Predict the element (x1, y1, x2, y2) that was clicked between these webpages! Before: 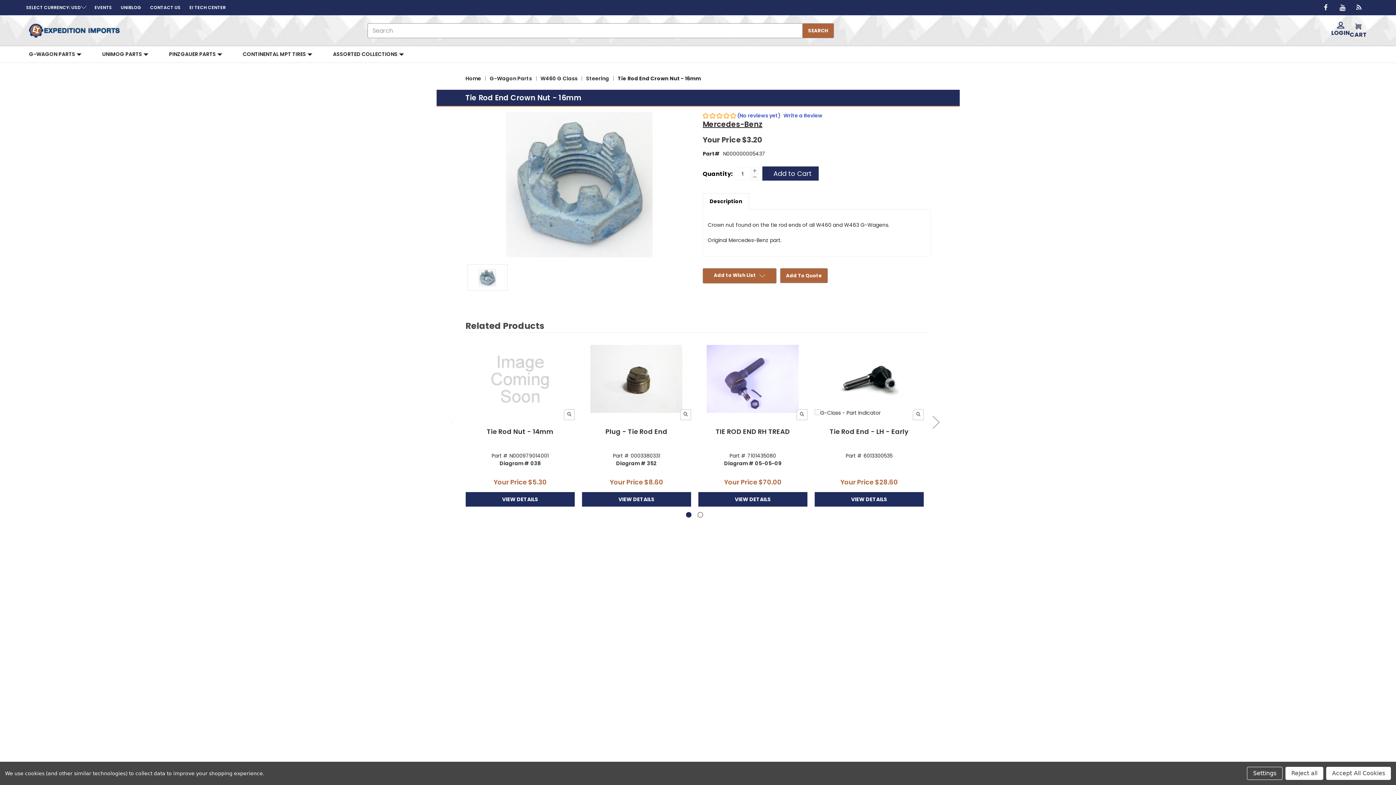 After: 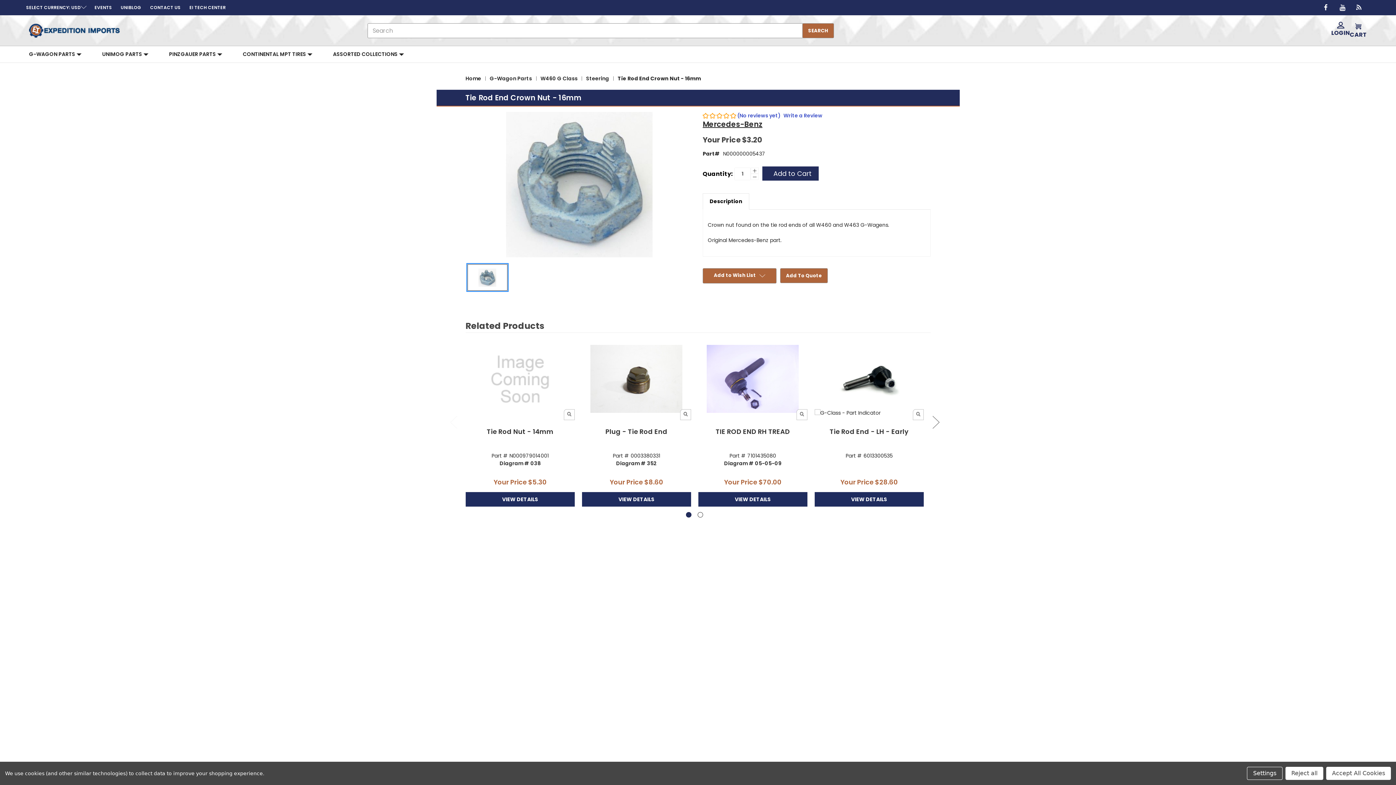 Action: bbox: (467, 264, 507, 291)